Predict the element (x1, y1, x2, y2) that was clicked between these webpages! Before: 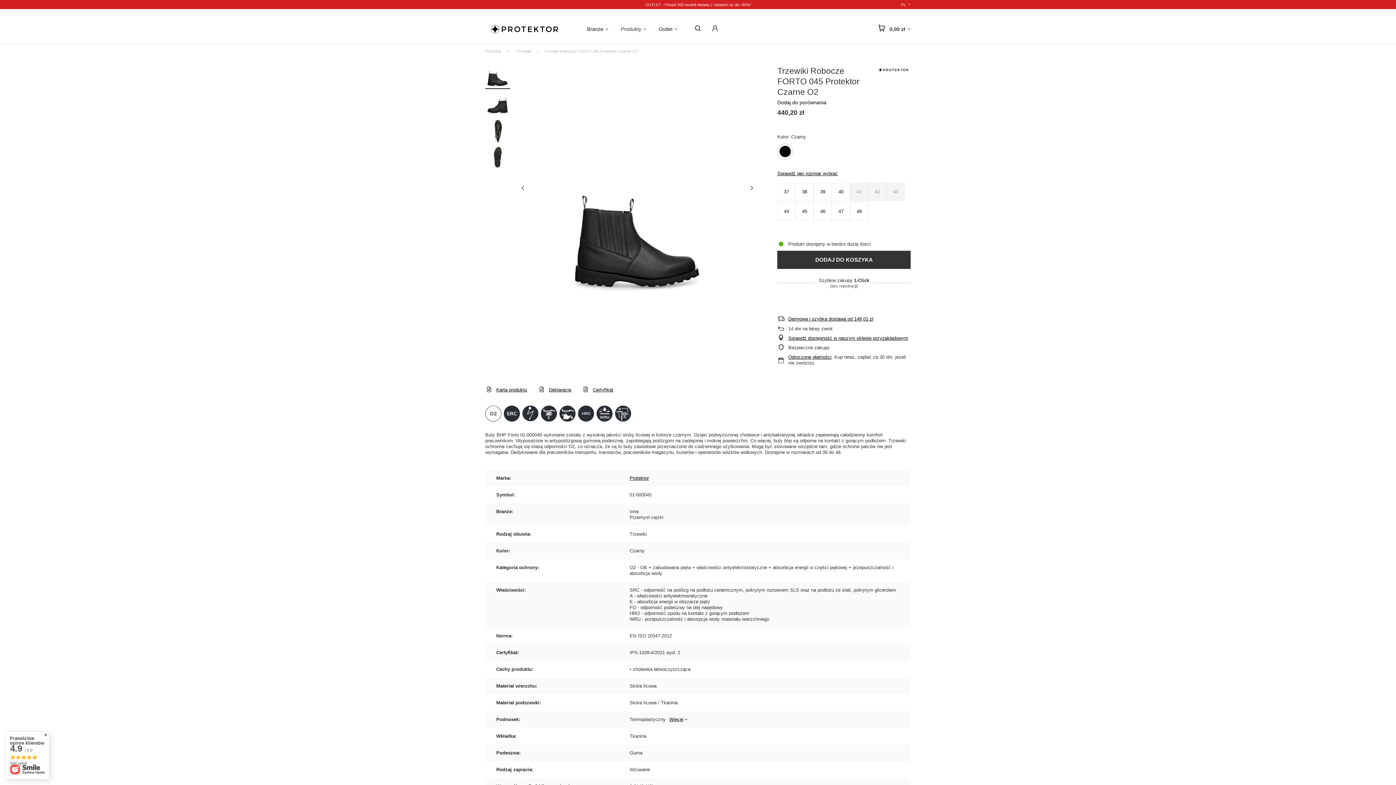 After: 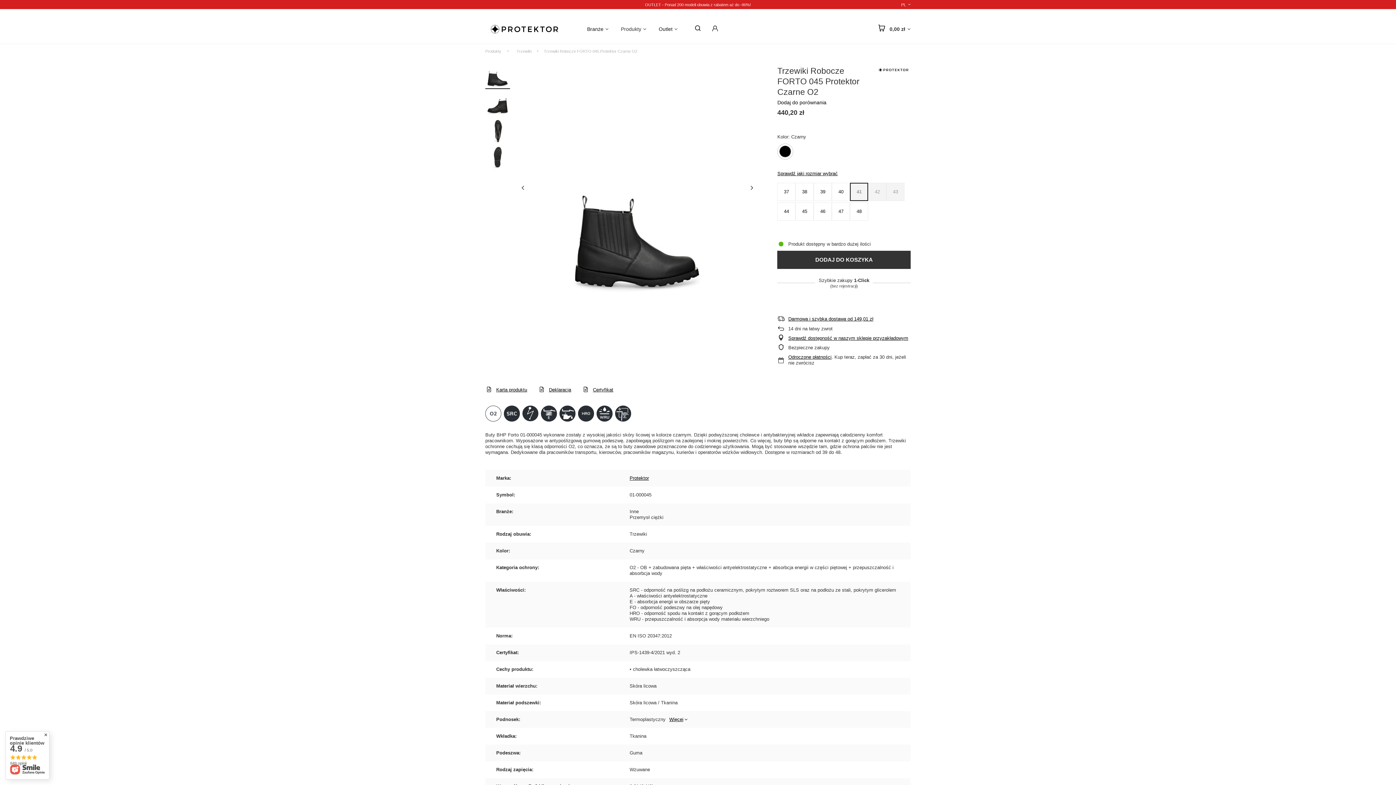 Action: label: 41 bbox: (850, 182, 868, 200)